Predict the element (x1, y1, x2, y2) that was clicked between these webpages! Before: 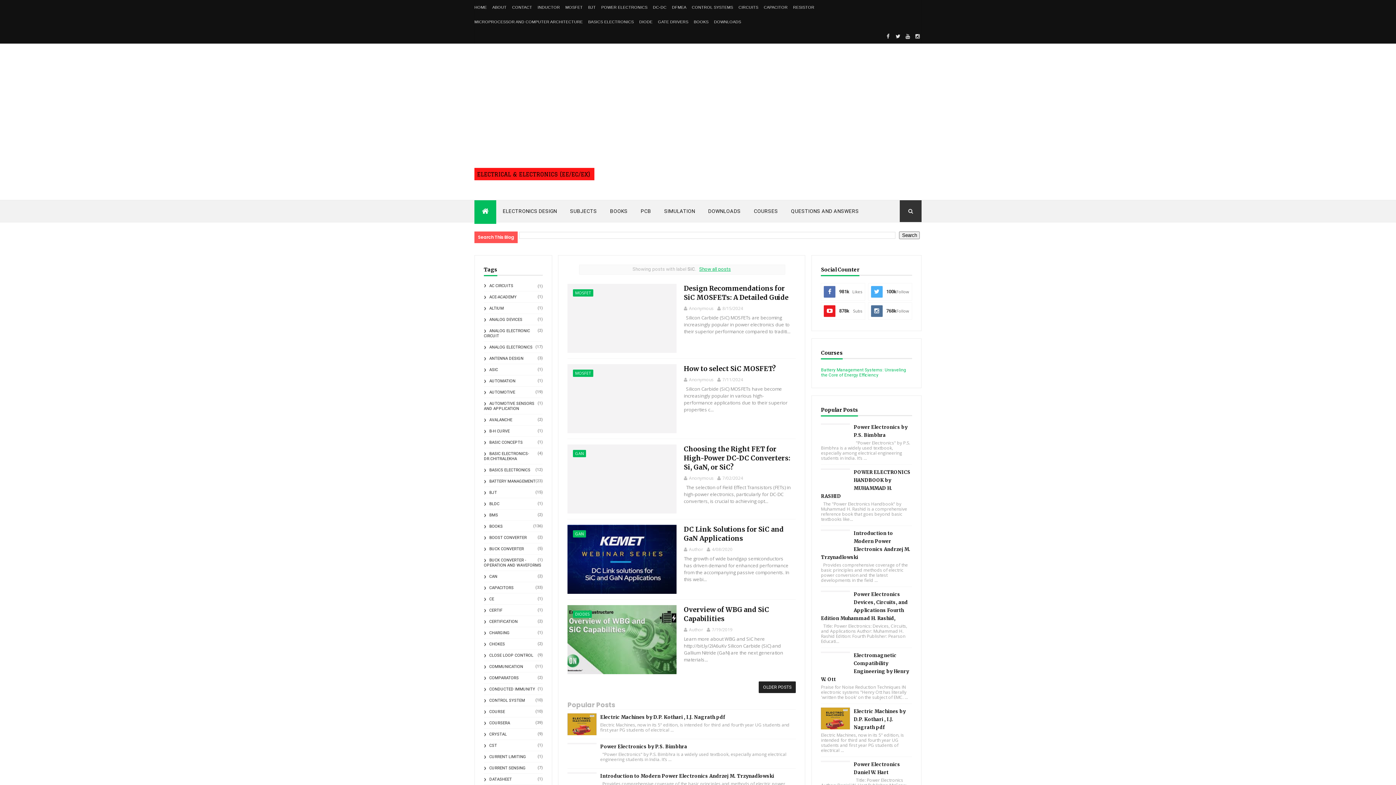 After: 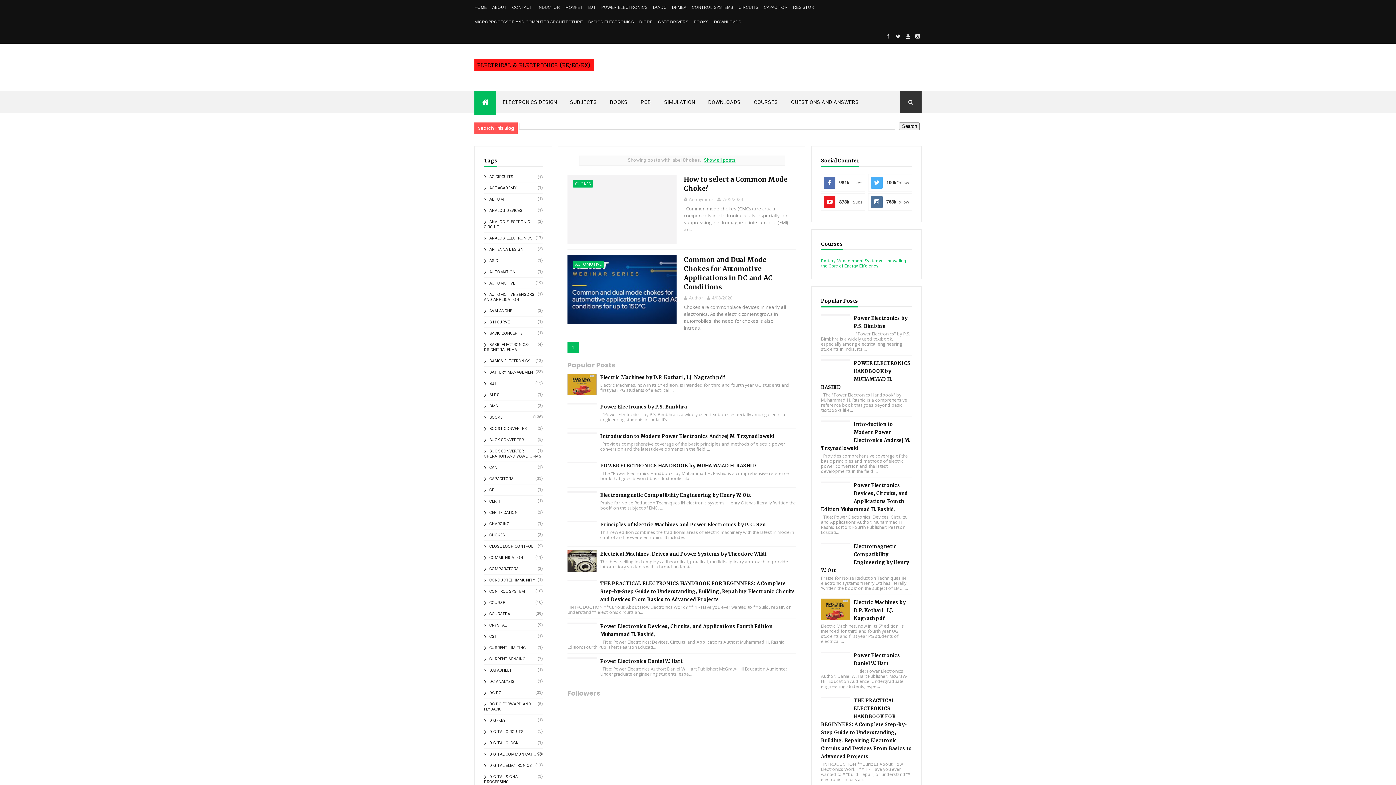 Action: label: CHOKES bbox: (484, 642, 505, 646)